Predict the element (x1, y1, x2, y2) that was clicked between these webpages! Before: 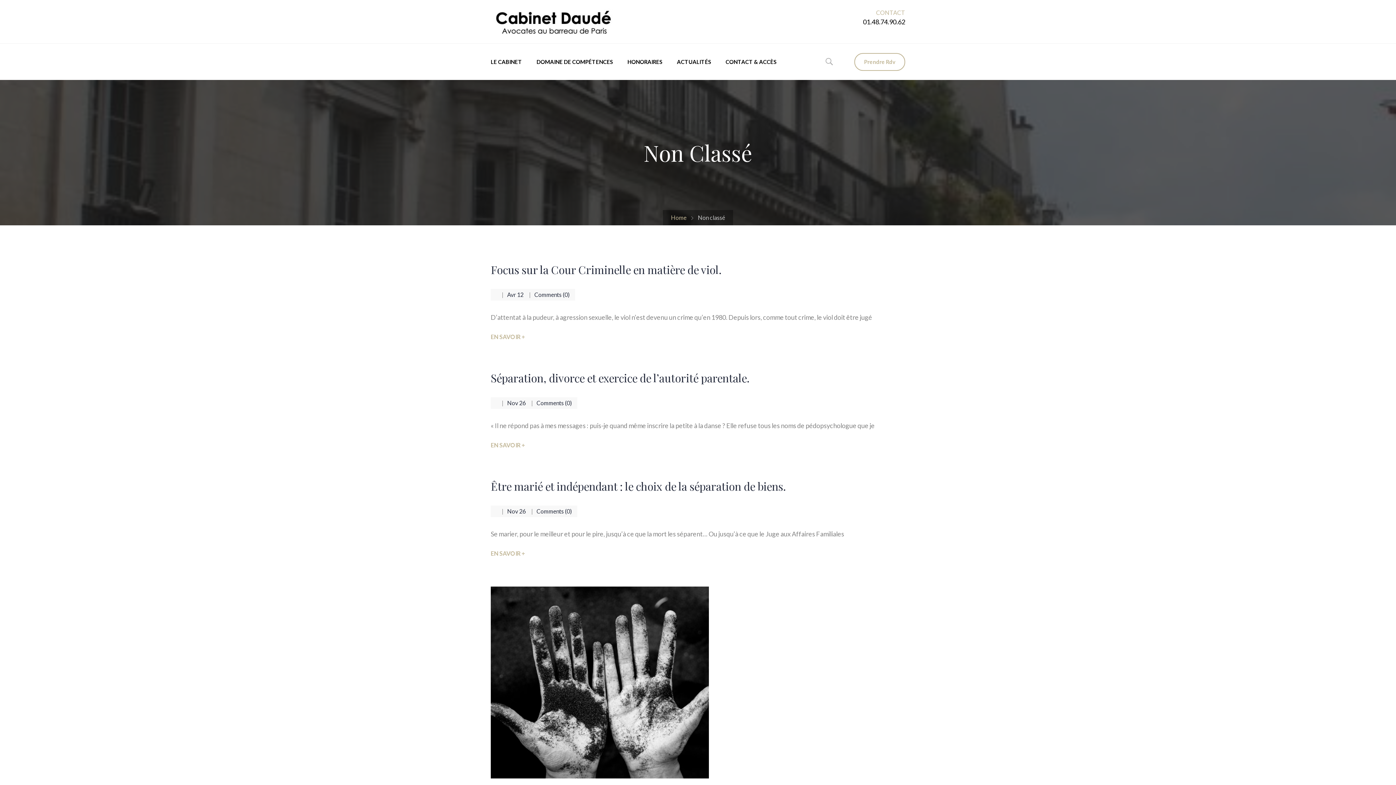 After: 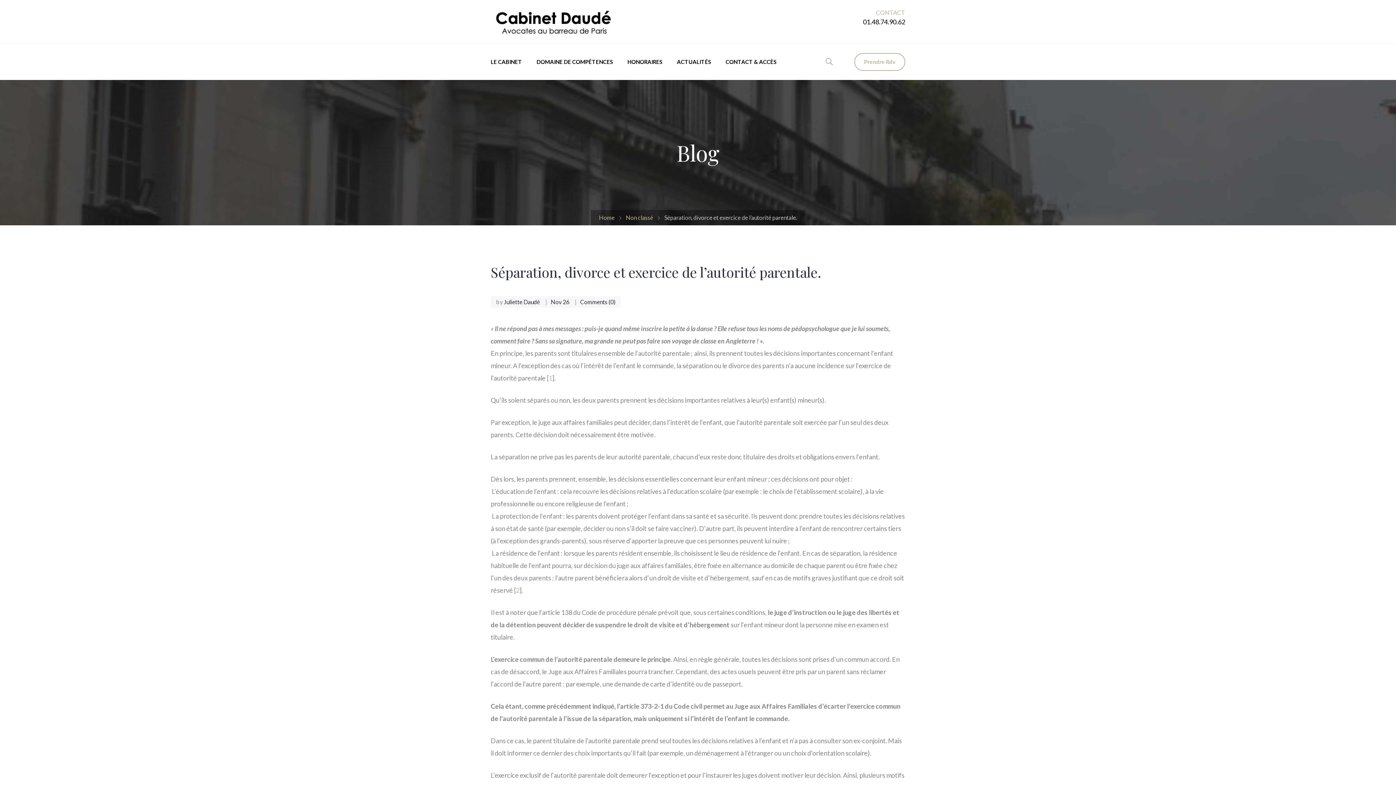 Action: bbox: (507, 399, 525, 406) label: Nov 26